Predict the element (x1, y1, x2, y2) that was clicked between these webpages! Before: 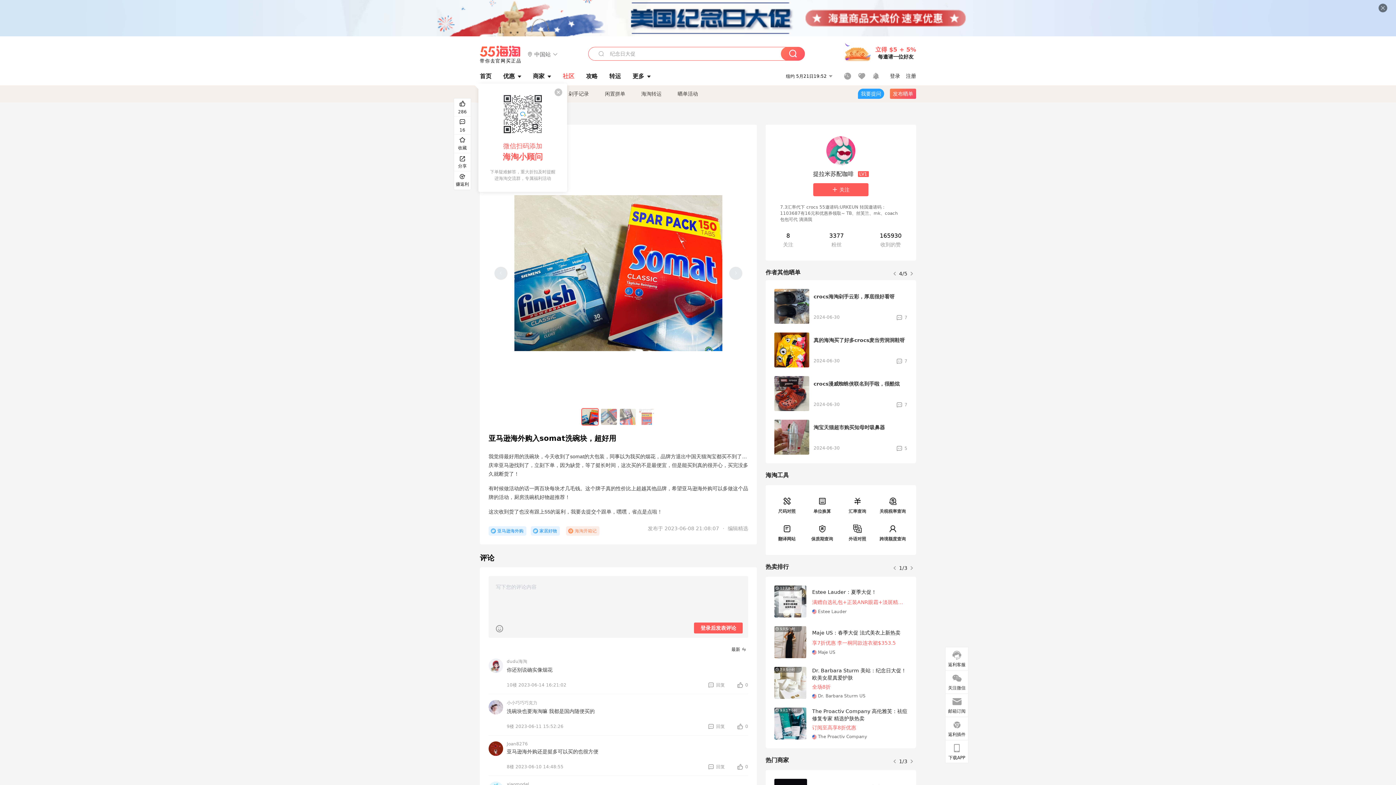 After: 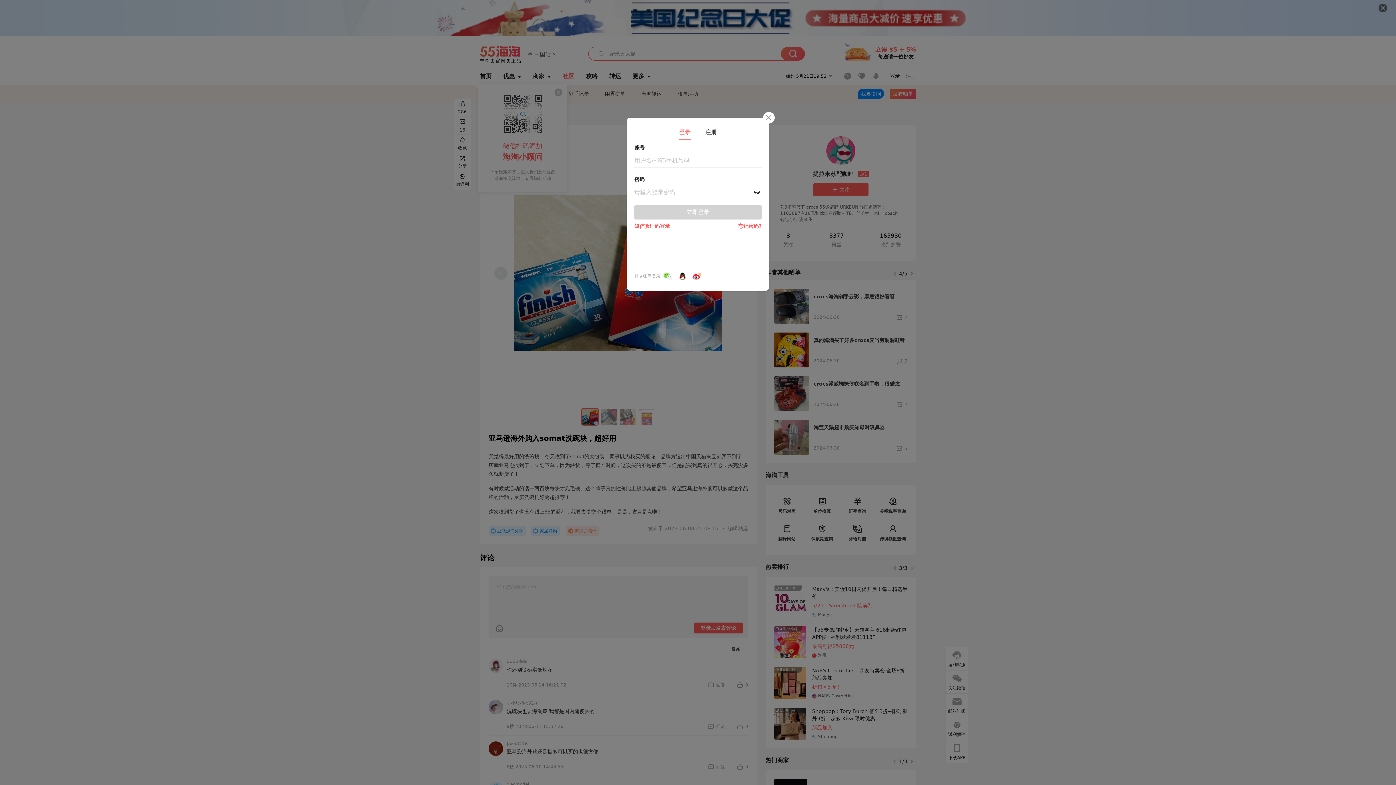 Action: label: 我要提问 bbox: (858, 88, 884, 98)